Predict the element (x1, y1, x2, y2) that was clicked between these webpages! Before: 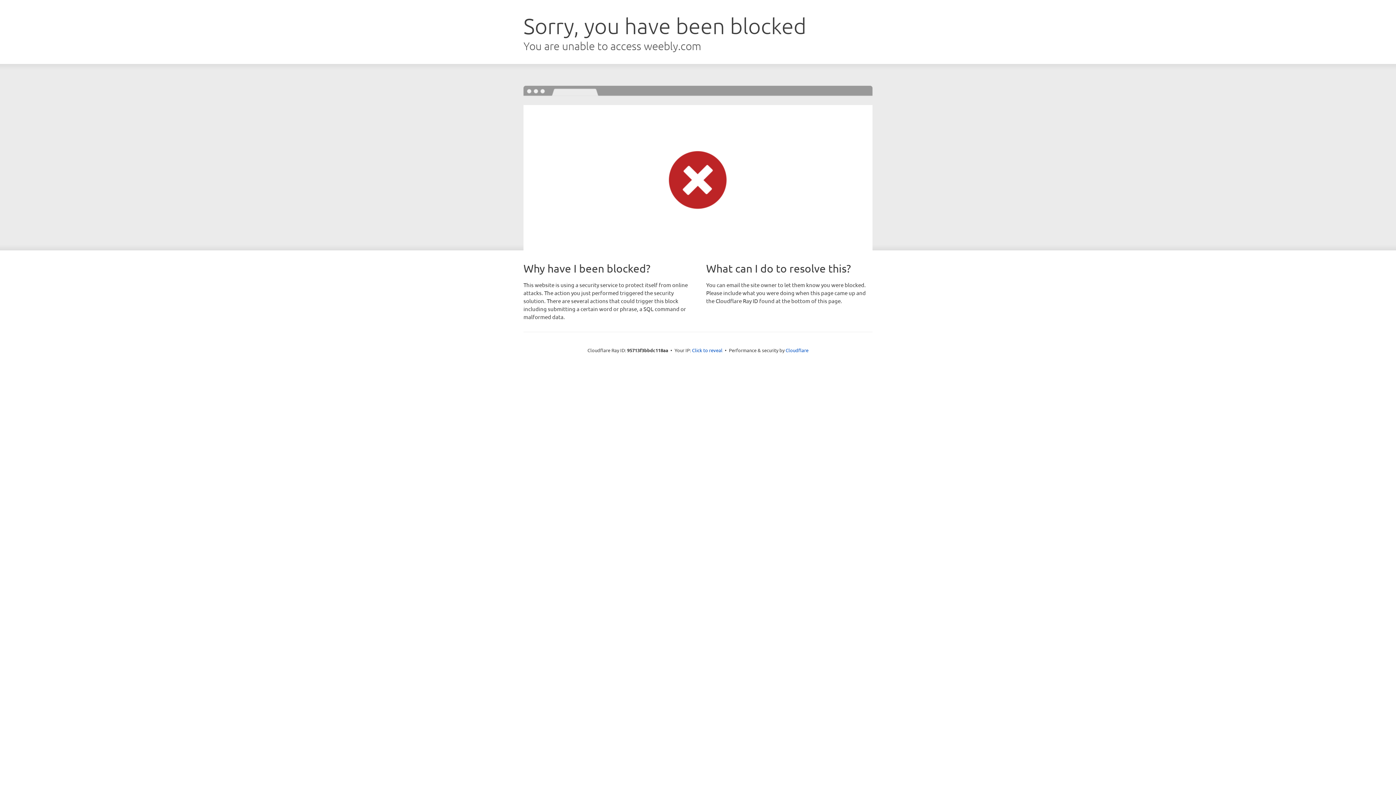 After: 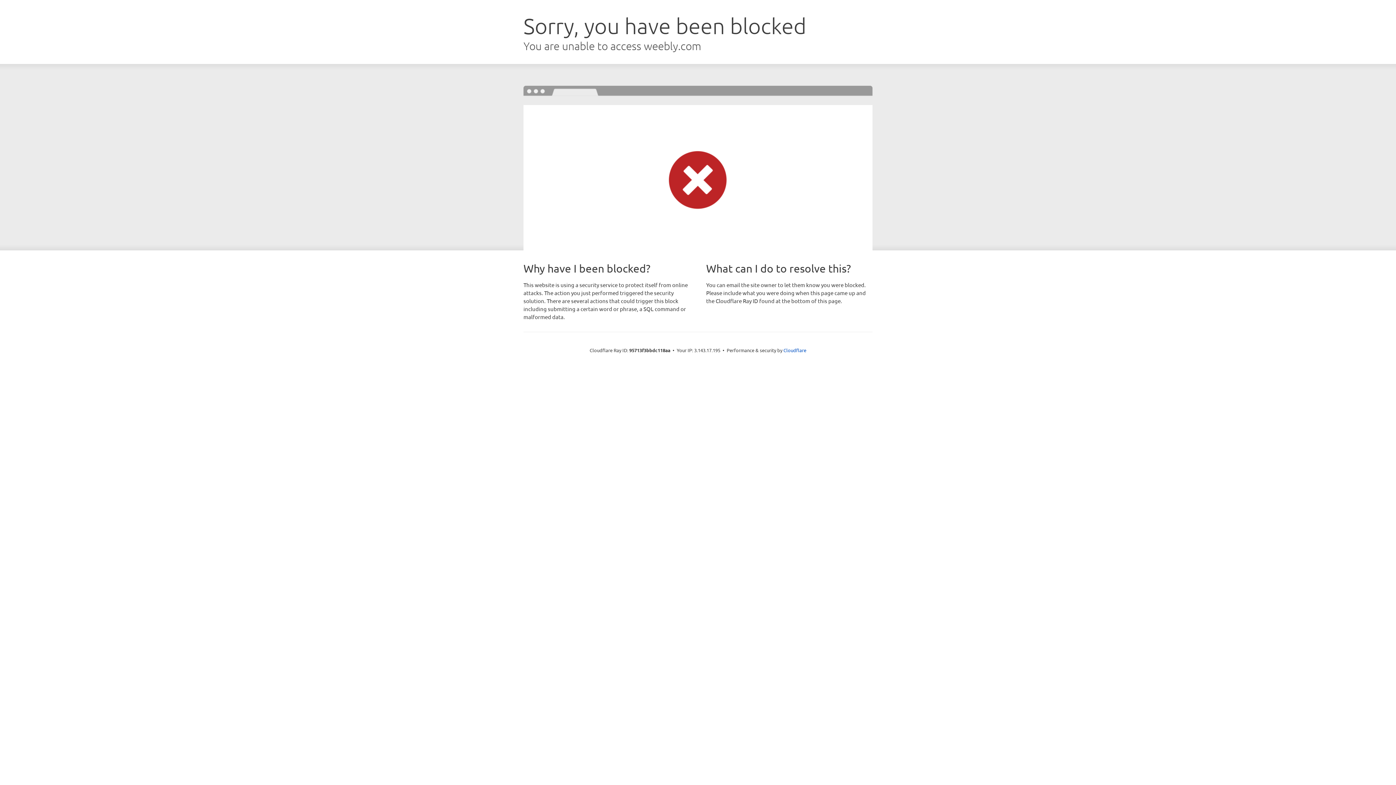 Action: label: Click to reveal bbox: (692, 346, 722, 353)